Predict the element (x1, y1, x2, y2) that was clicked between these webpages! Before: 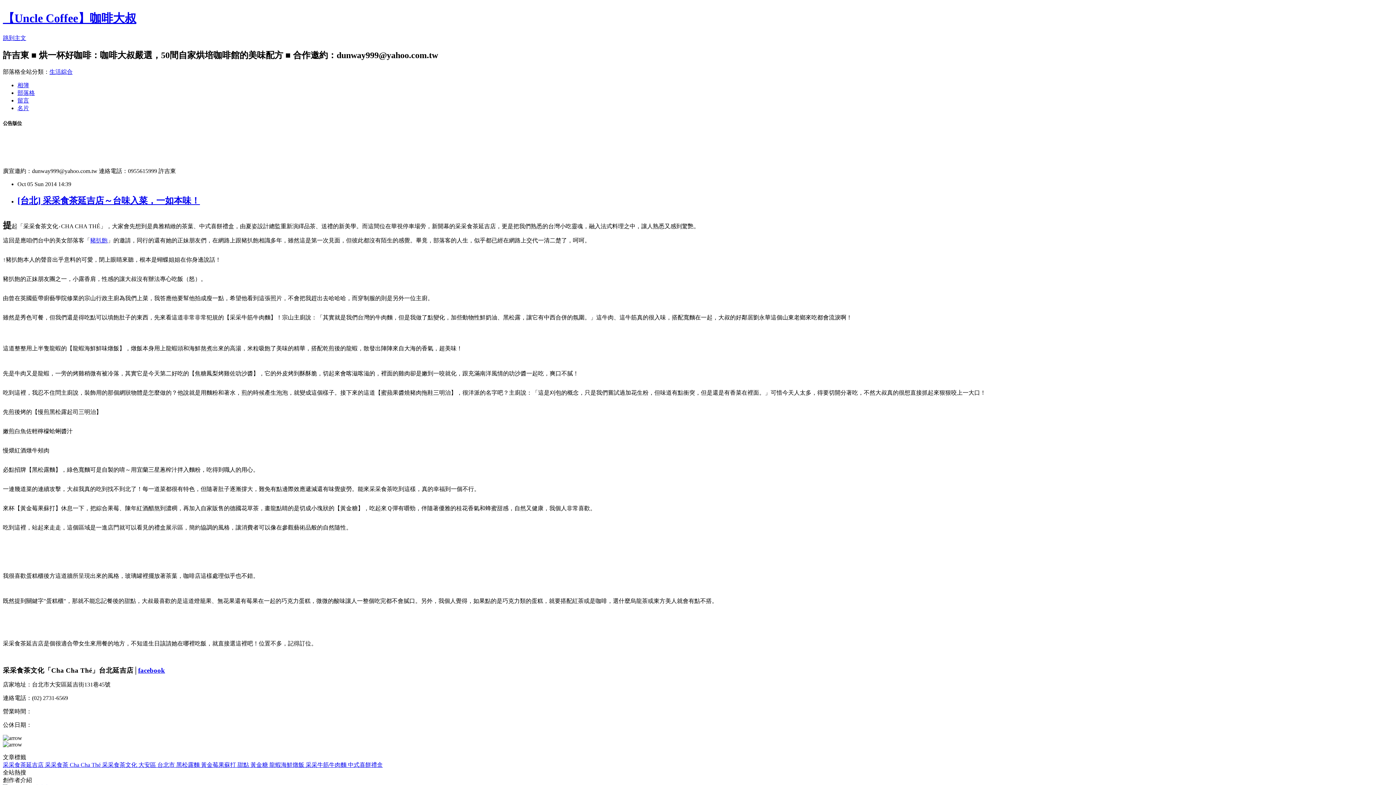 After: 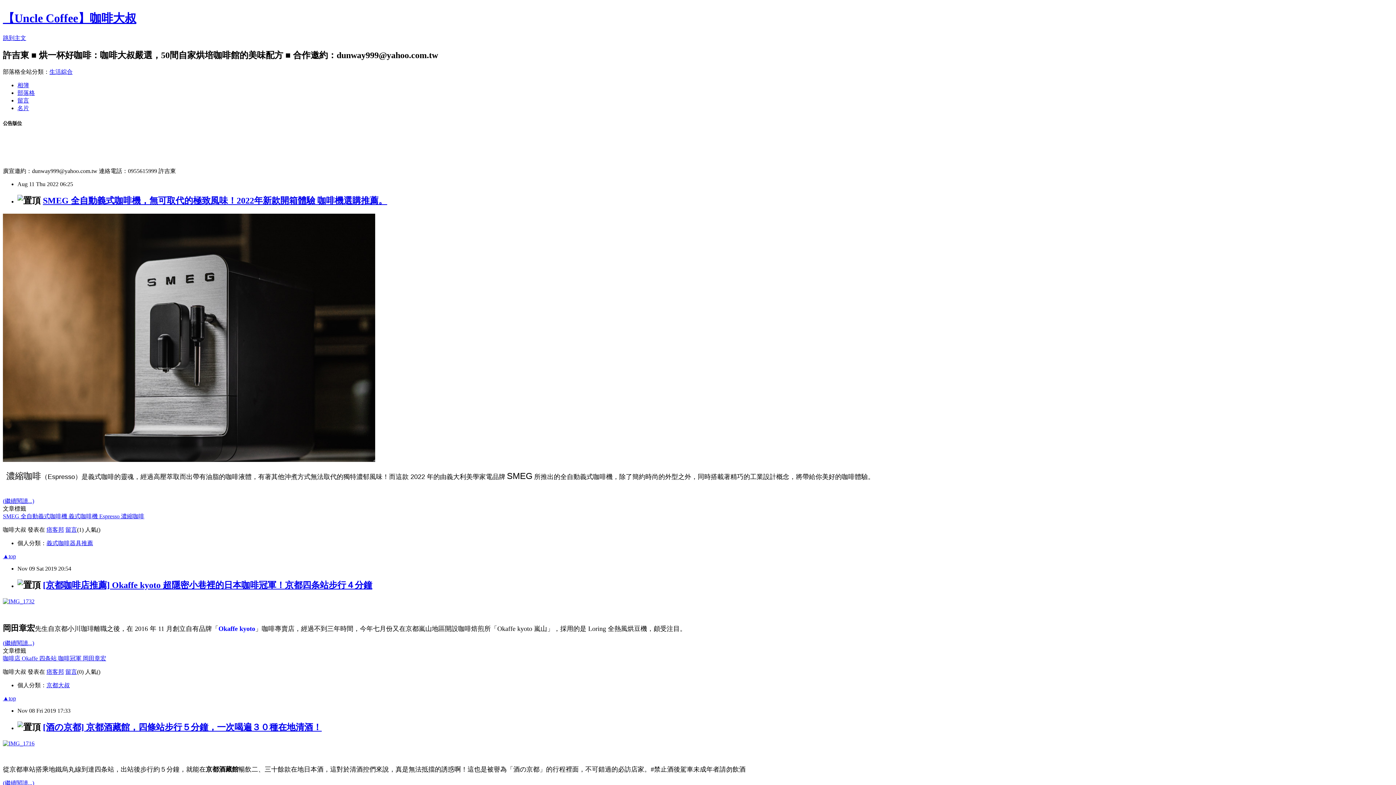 Action: label: 【Uncle Coffee】咖啡大叔 bbox: (2, 11, 136, 24)